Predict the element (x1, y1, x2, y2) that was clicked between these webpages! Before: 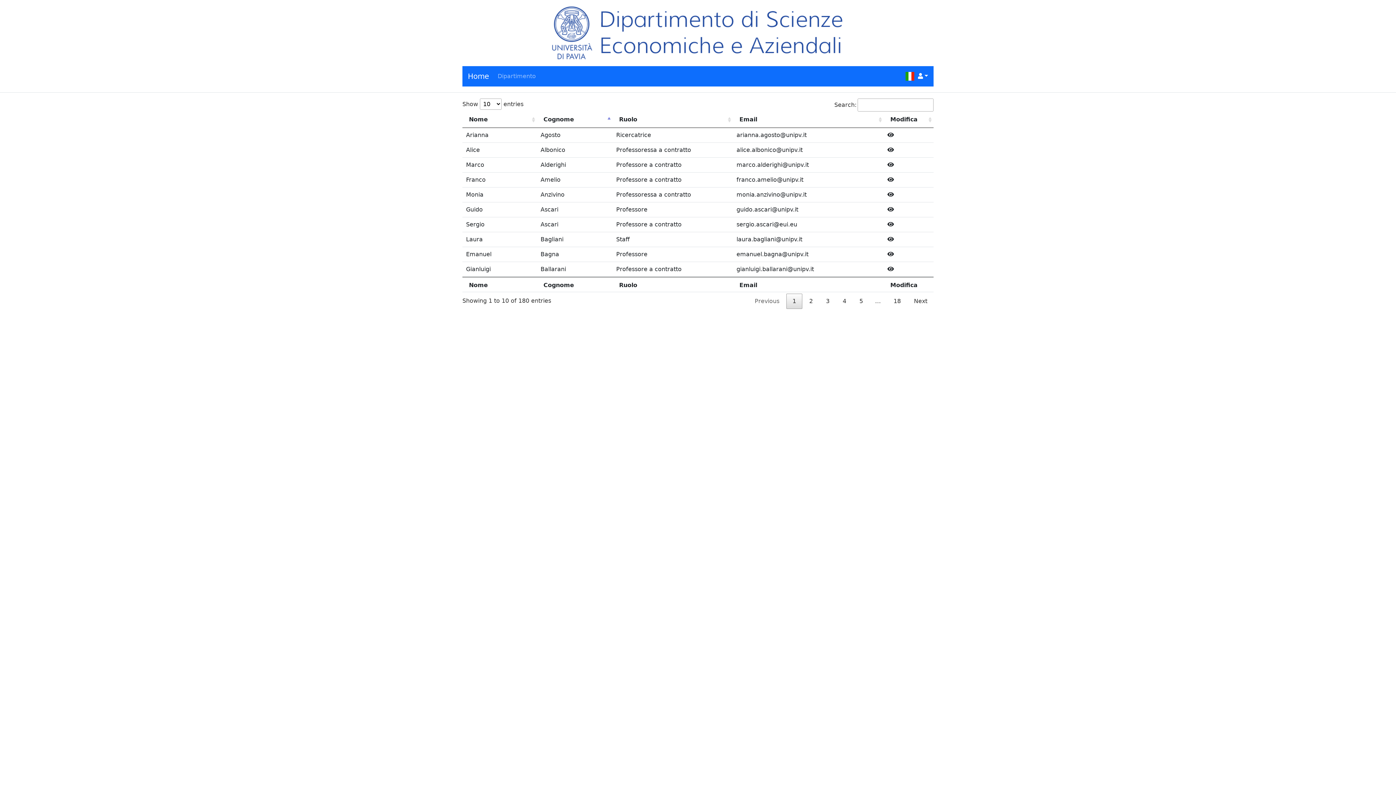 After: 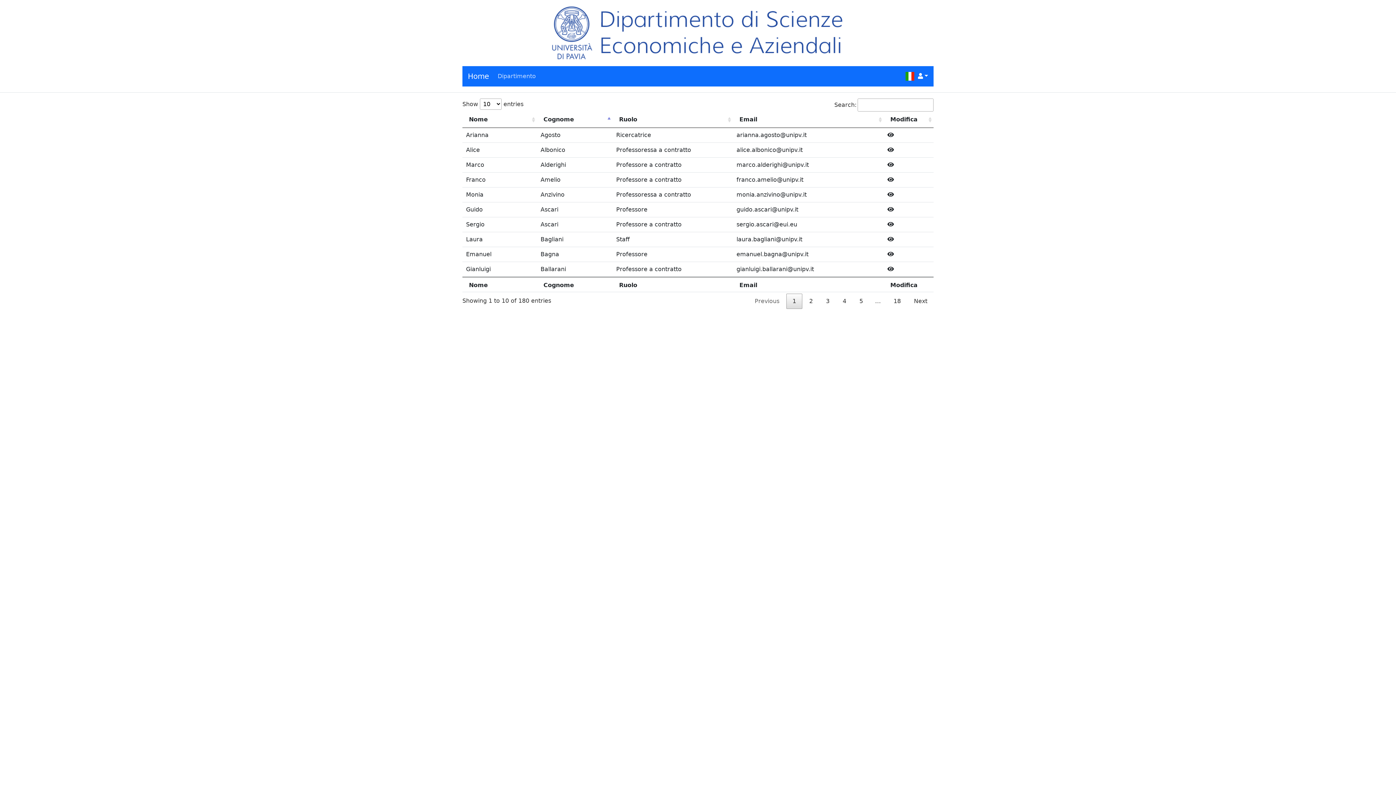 Action: label: Dipartimento
(current) bbox: (494, 69, 538, 83)